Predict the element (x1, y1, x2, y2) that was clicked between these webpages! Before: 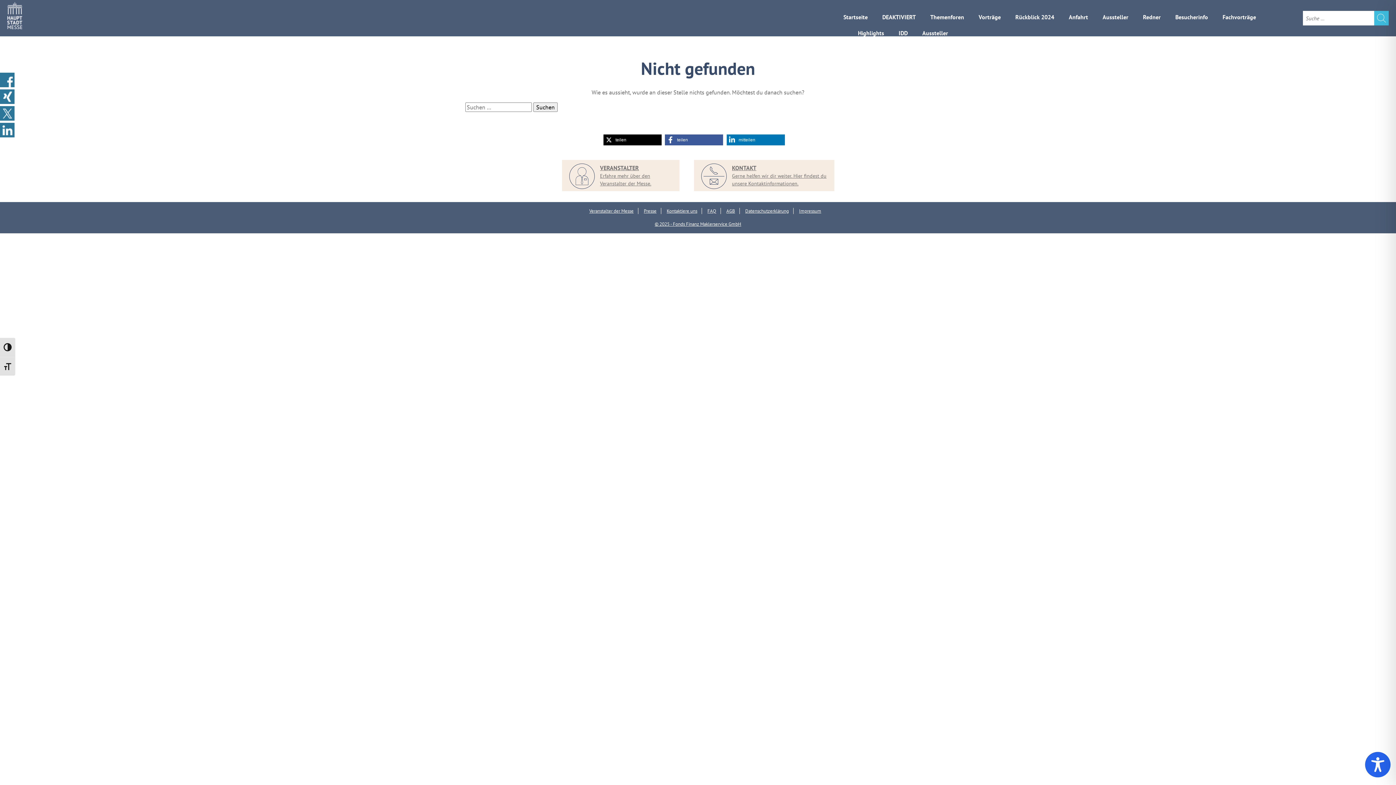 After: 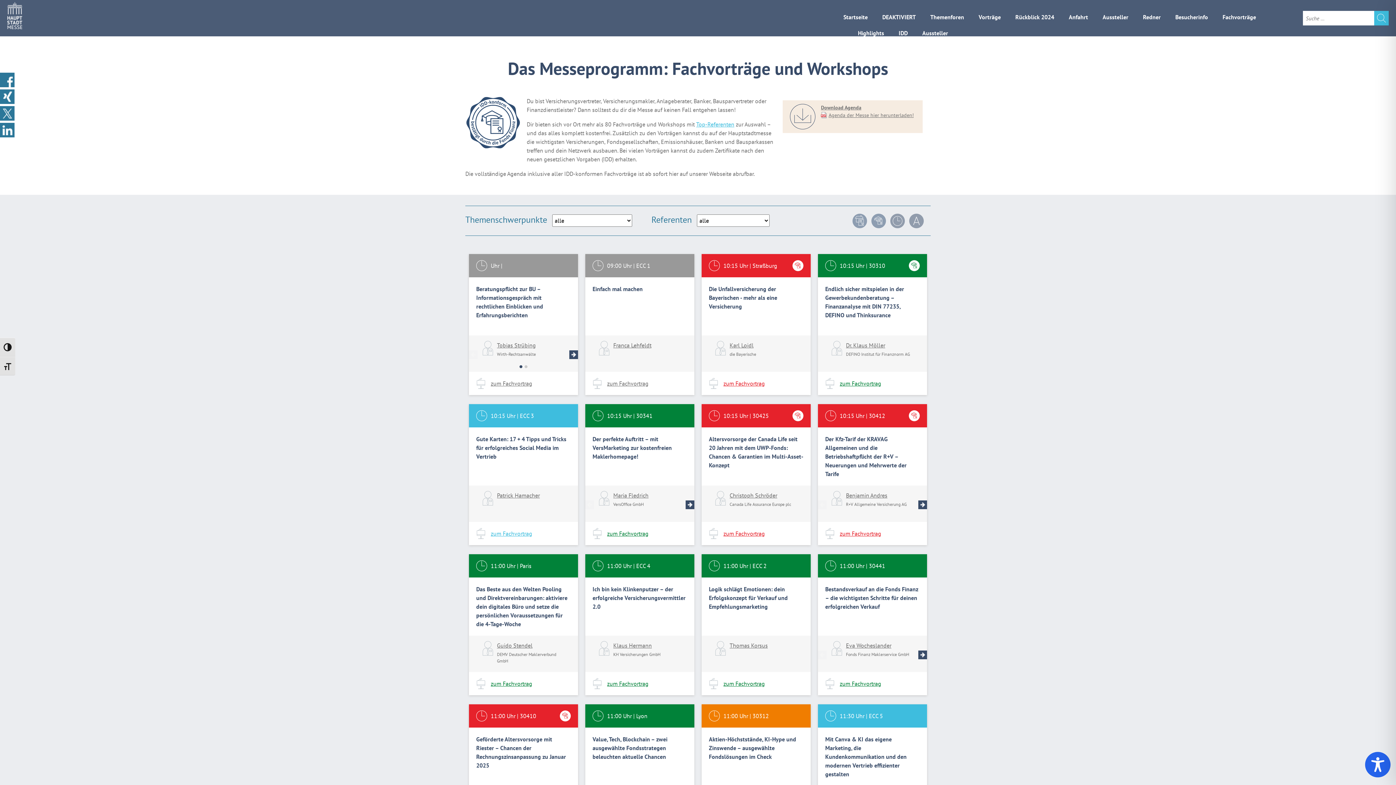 Action: label: Fachvorträge bbox: (1215, 9, 1263, 25)